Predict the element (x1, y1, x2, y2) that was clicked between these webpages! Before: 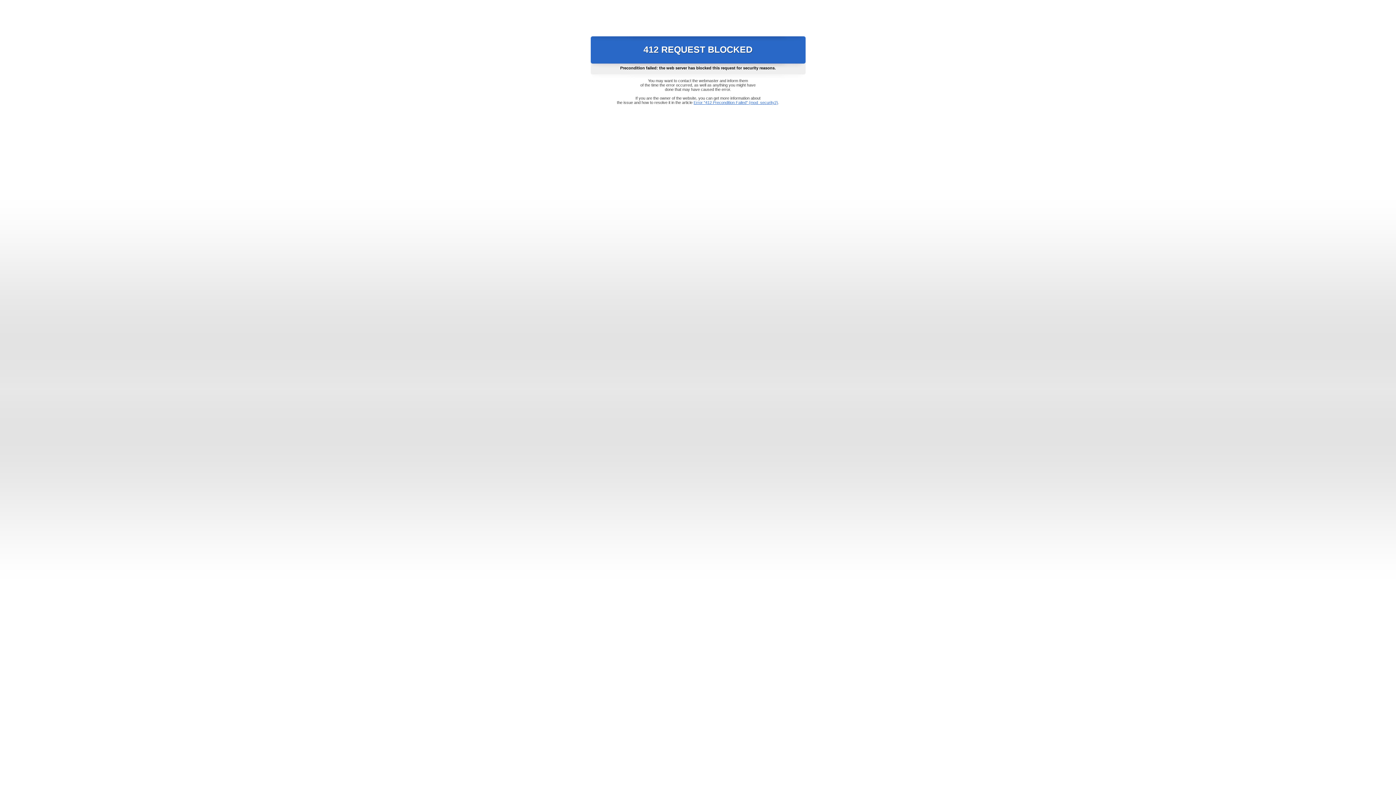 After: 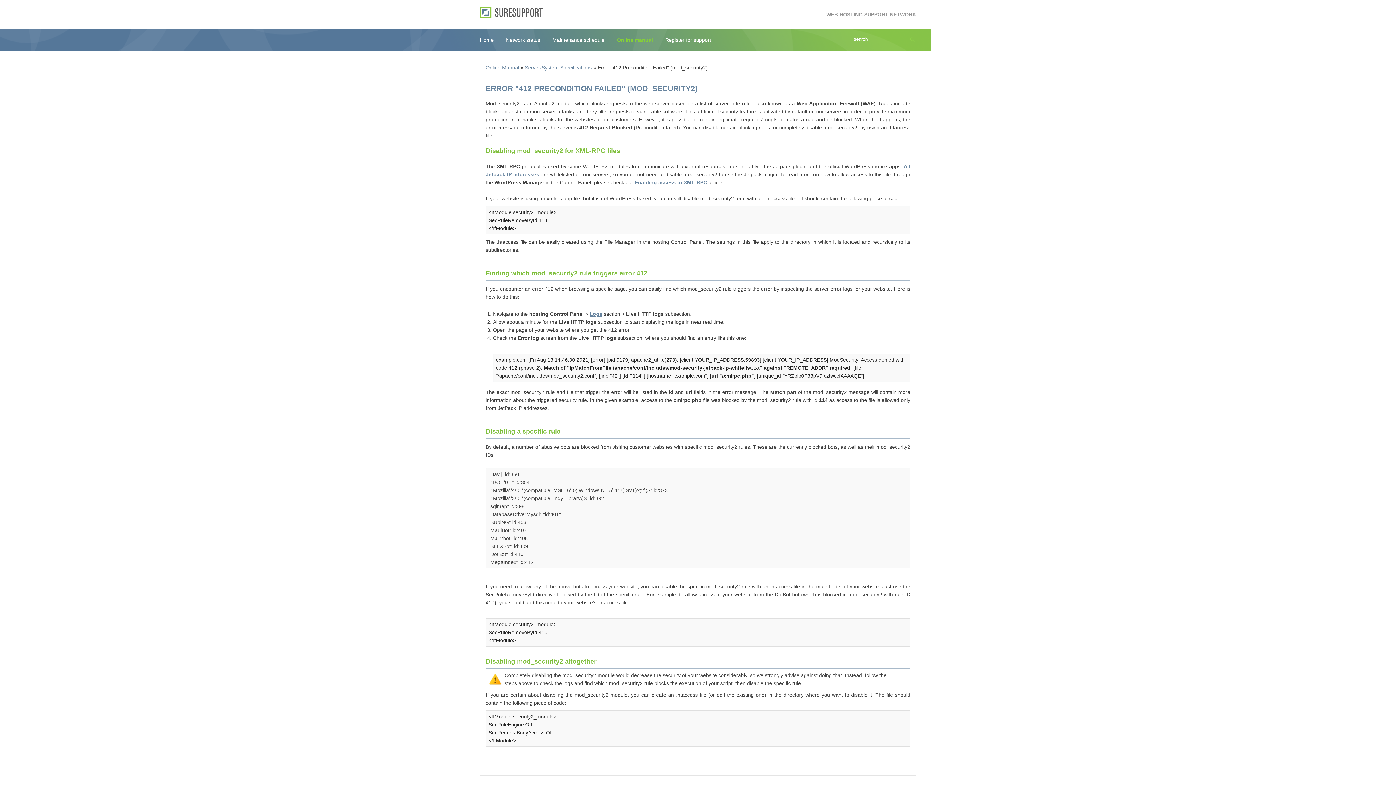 Action: label: Error "412 Precondition Failed" (mod_security2) bbox: (693, 100, 778, 104)